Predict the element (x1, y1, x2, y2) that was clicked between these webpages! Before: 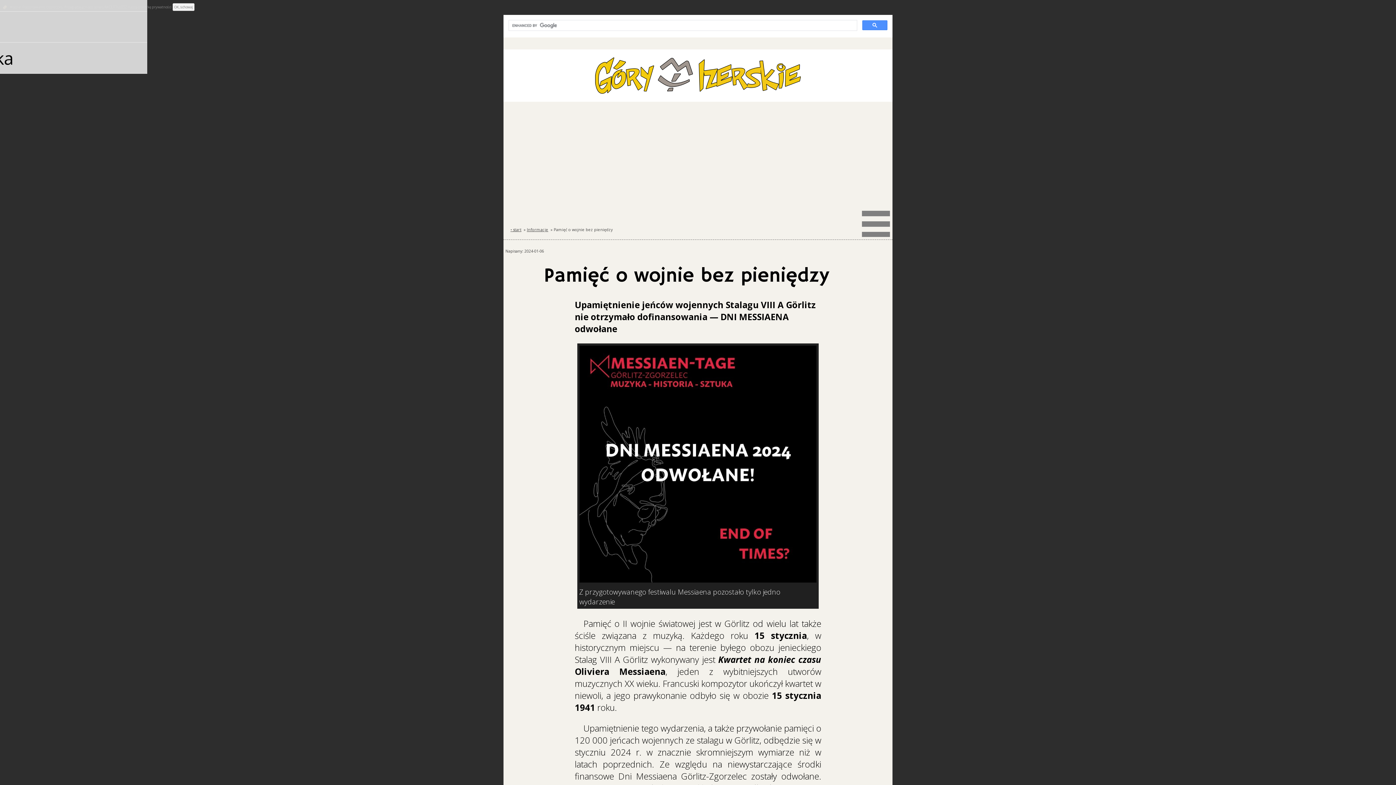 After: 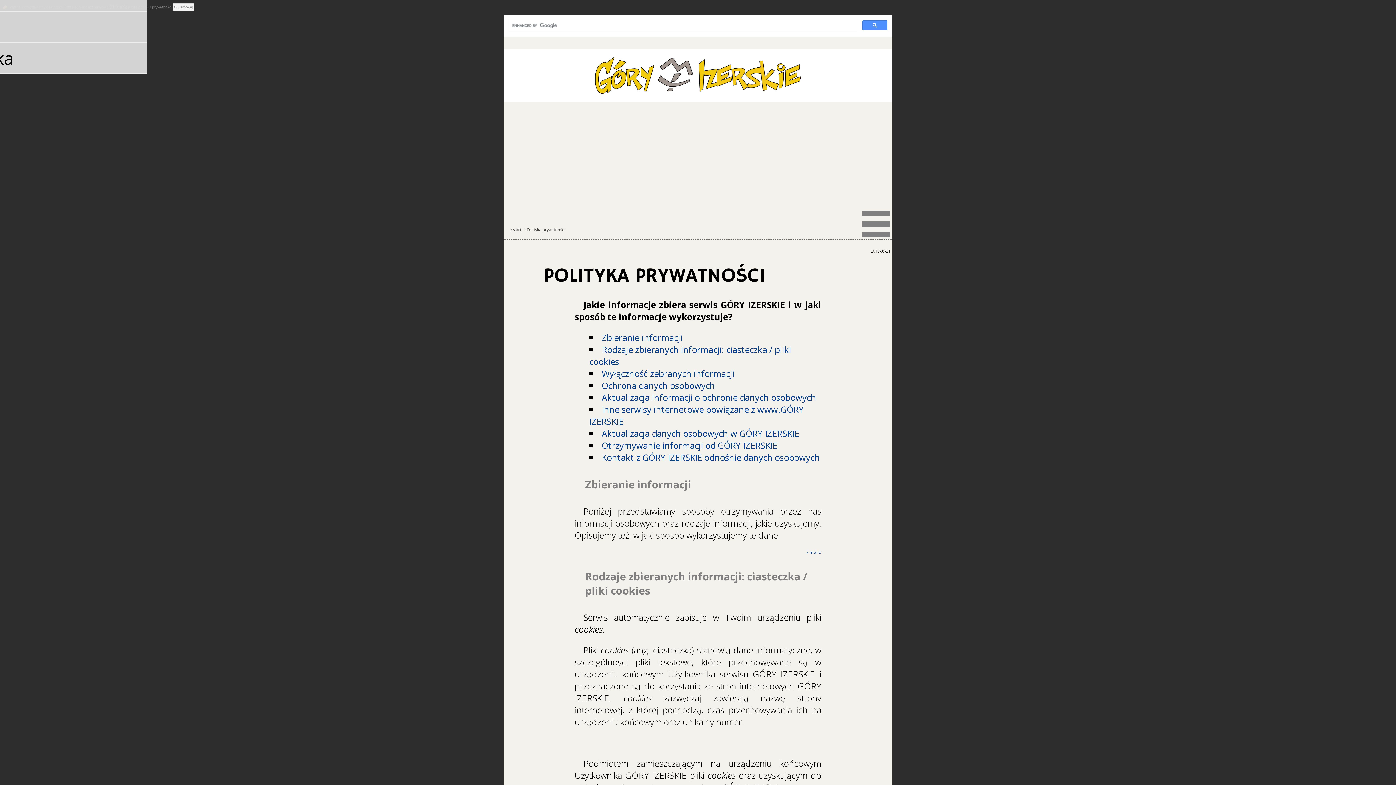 Action: label: politykę prywatności bbox: (138, 4, 171, 9)